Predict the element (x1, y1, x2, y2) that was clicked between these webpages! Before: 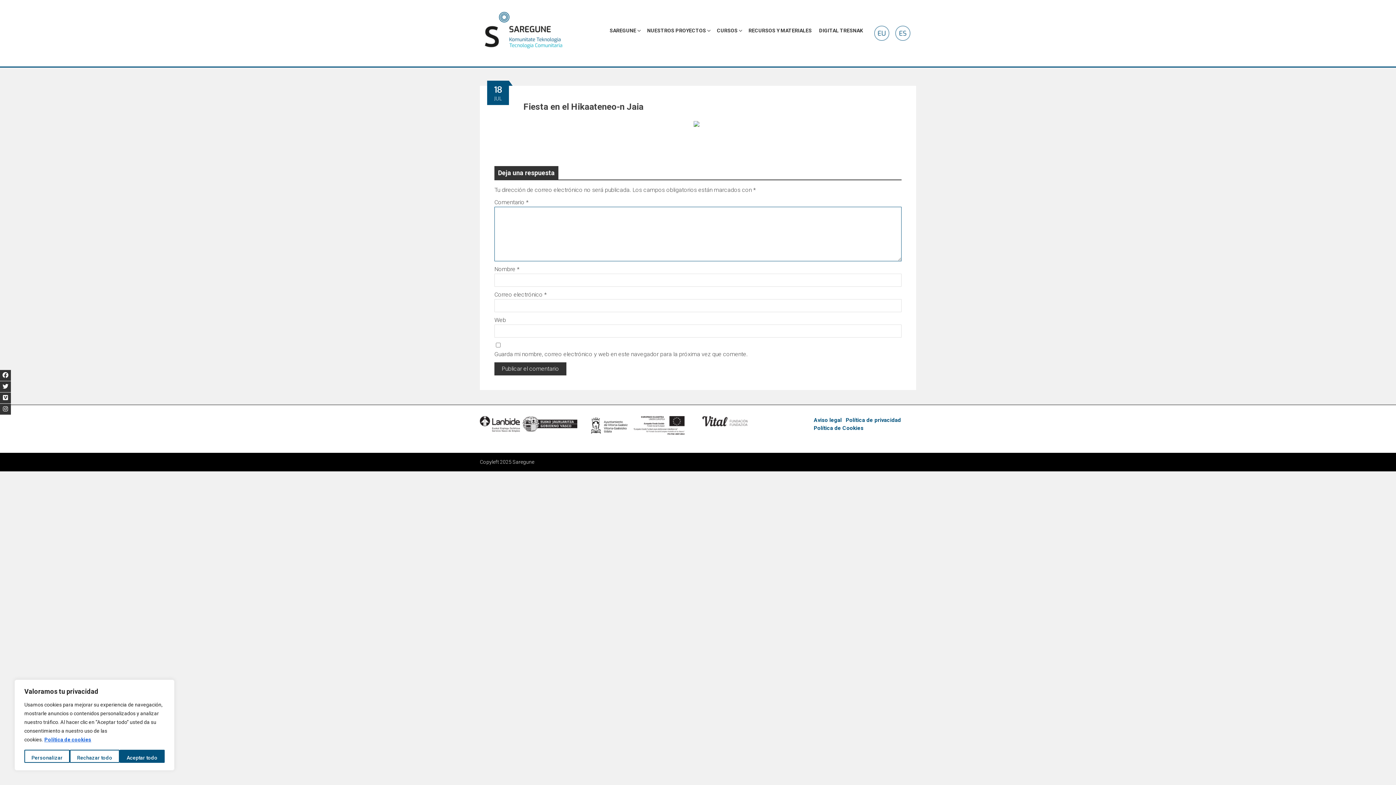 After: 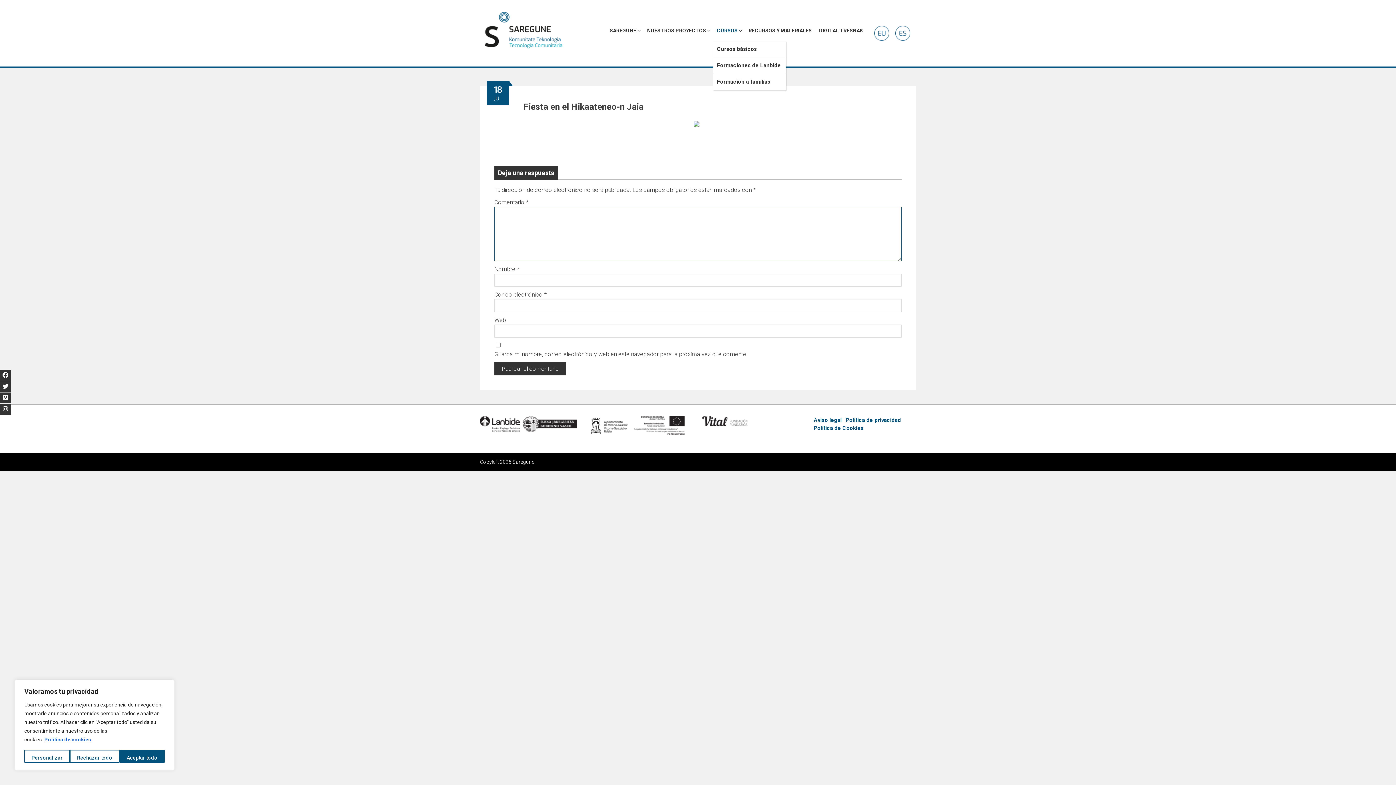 Action: bbox: (713, 25, 741, 36) label: CURSOS